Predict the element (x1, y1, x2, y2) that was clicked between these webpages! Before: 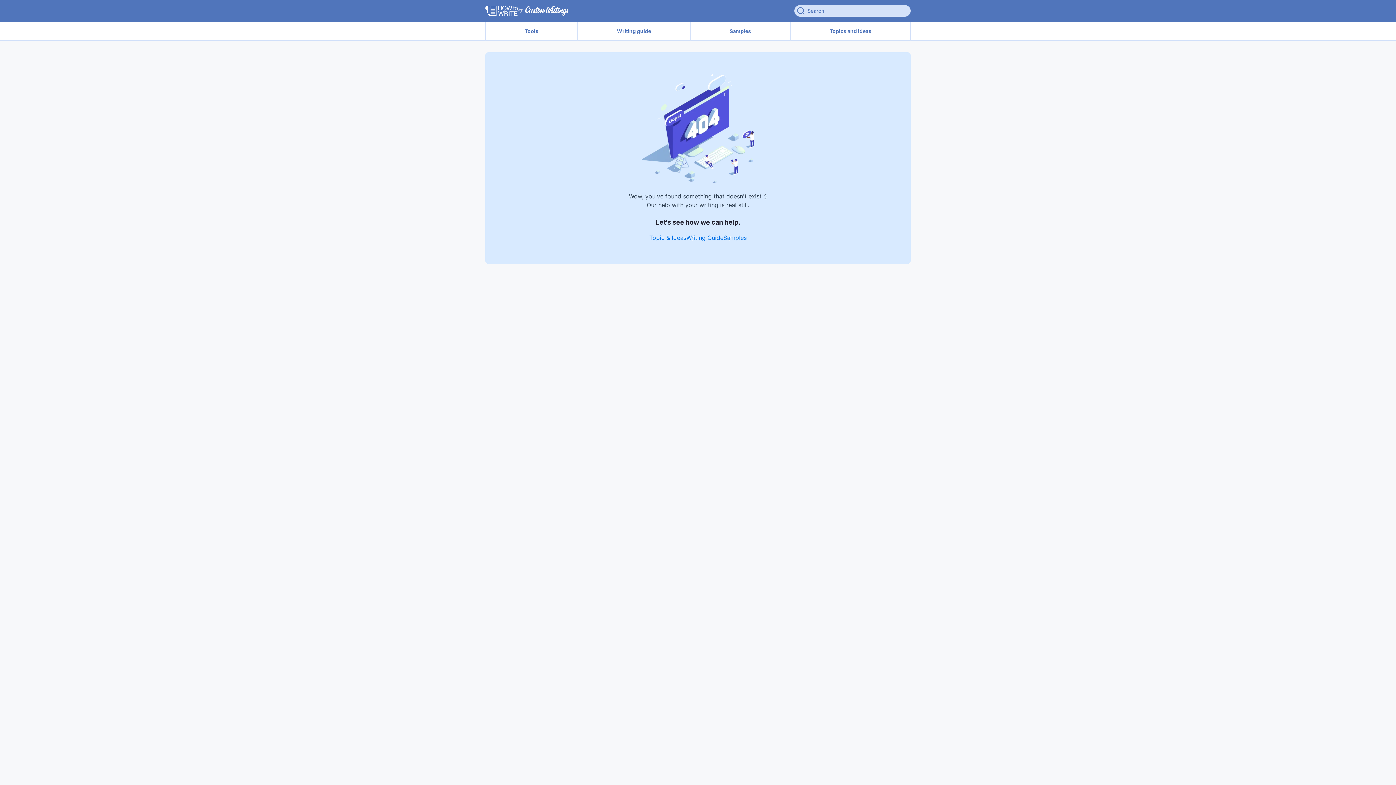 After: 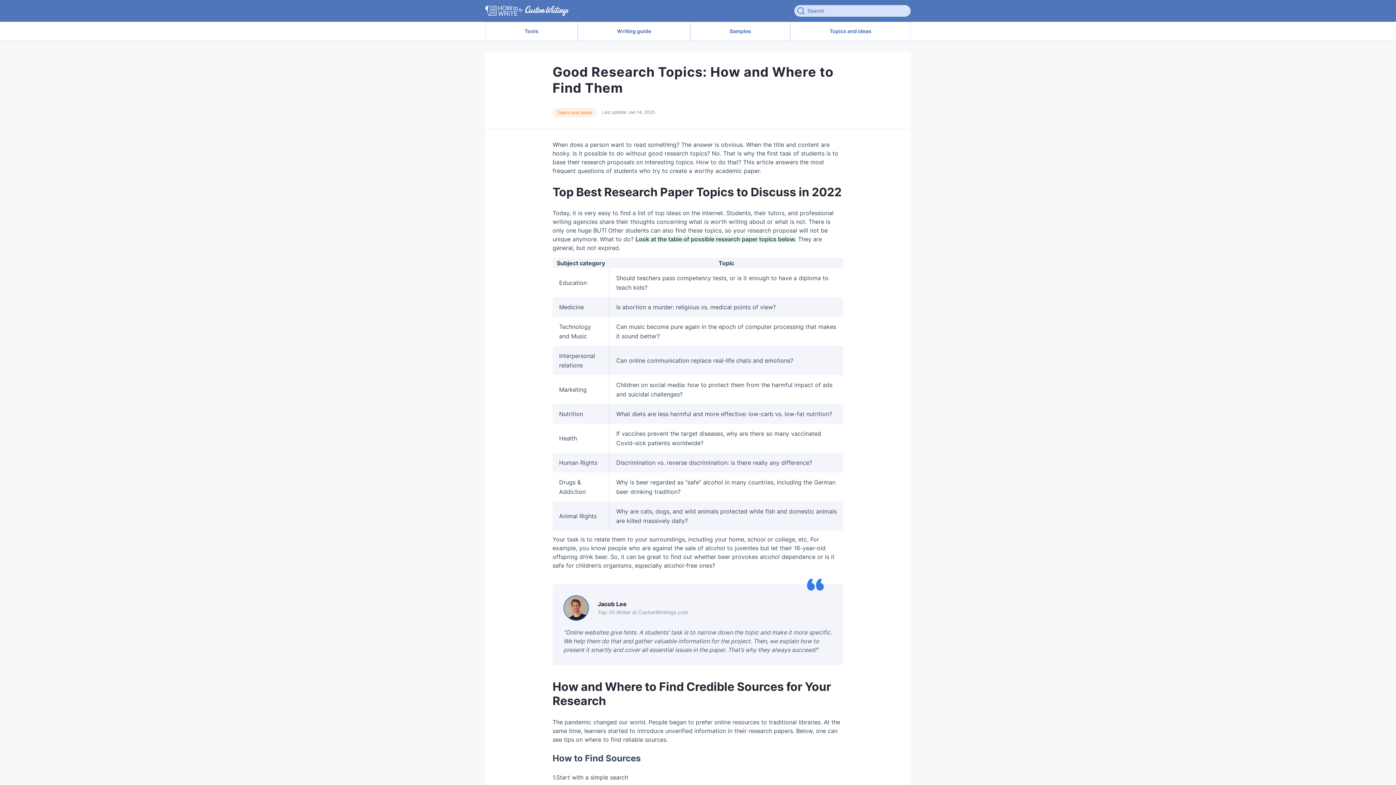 Action: label: Topic & Ideas bbox: (649, 234, 686, 241)